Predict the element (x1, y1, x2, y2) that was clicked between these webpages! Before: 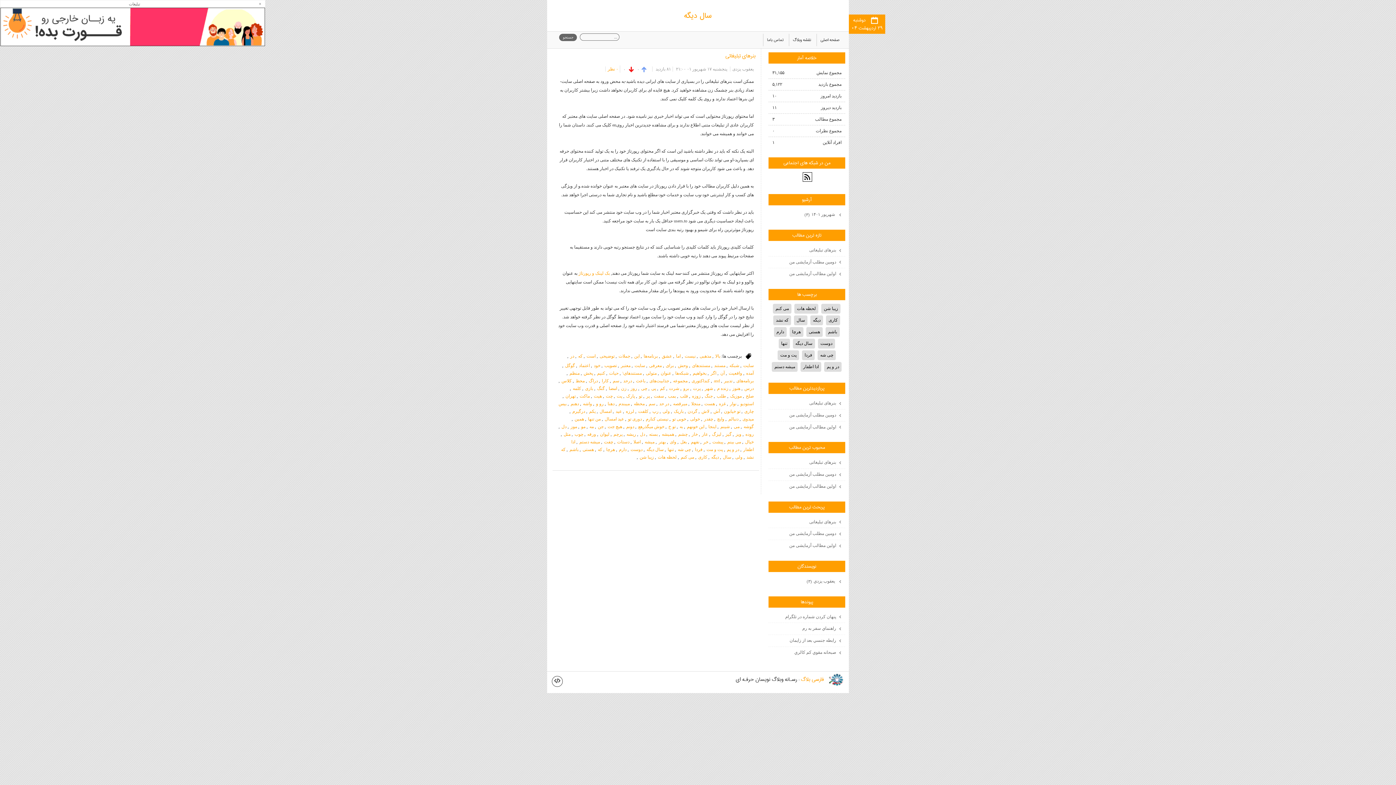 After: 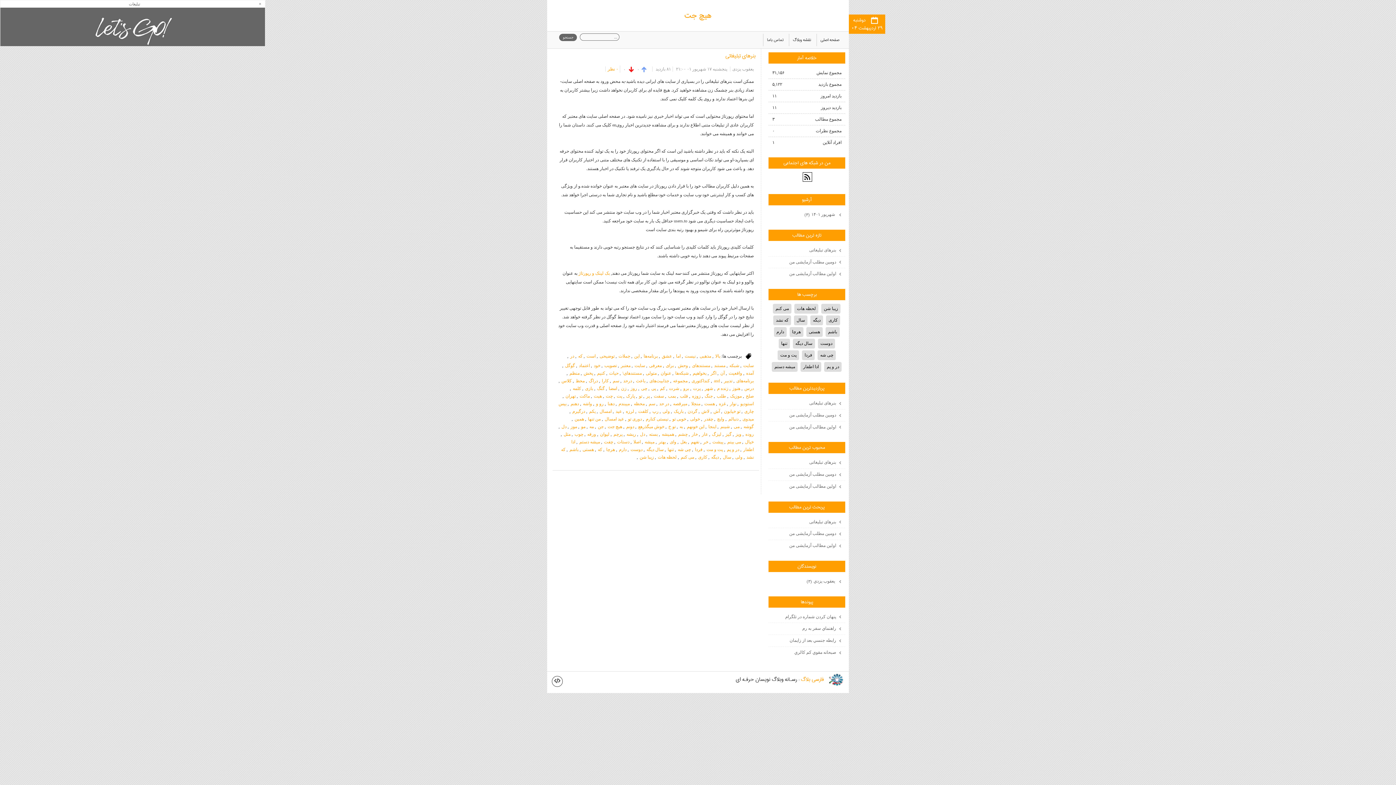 Action: label: هیچ جت bbox: (607, 424, 622, 429)